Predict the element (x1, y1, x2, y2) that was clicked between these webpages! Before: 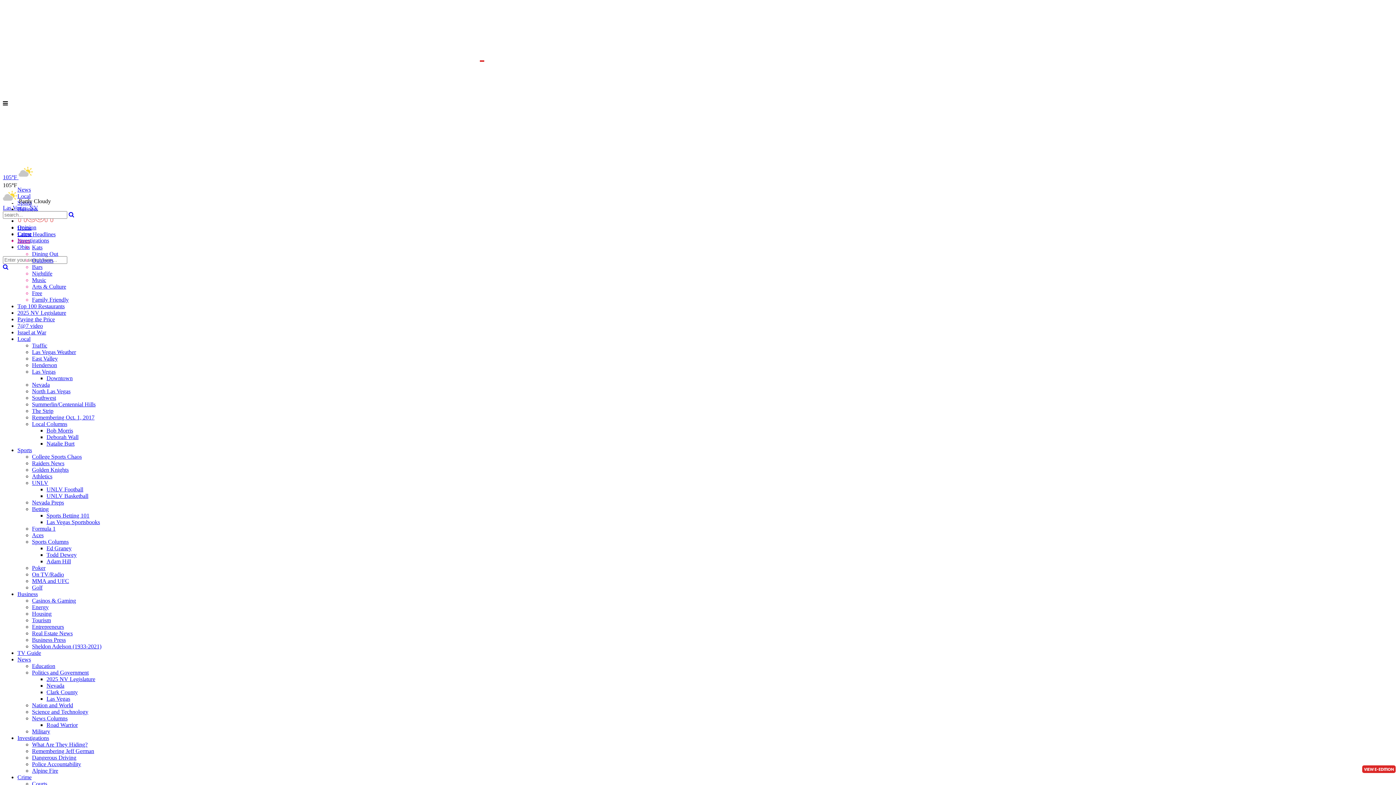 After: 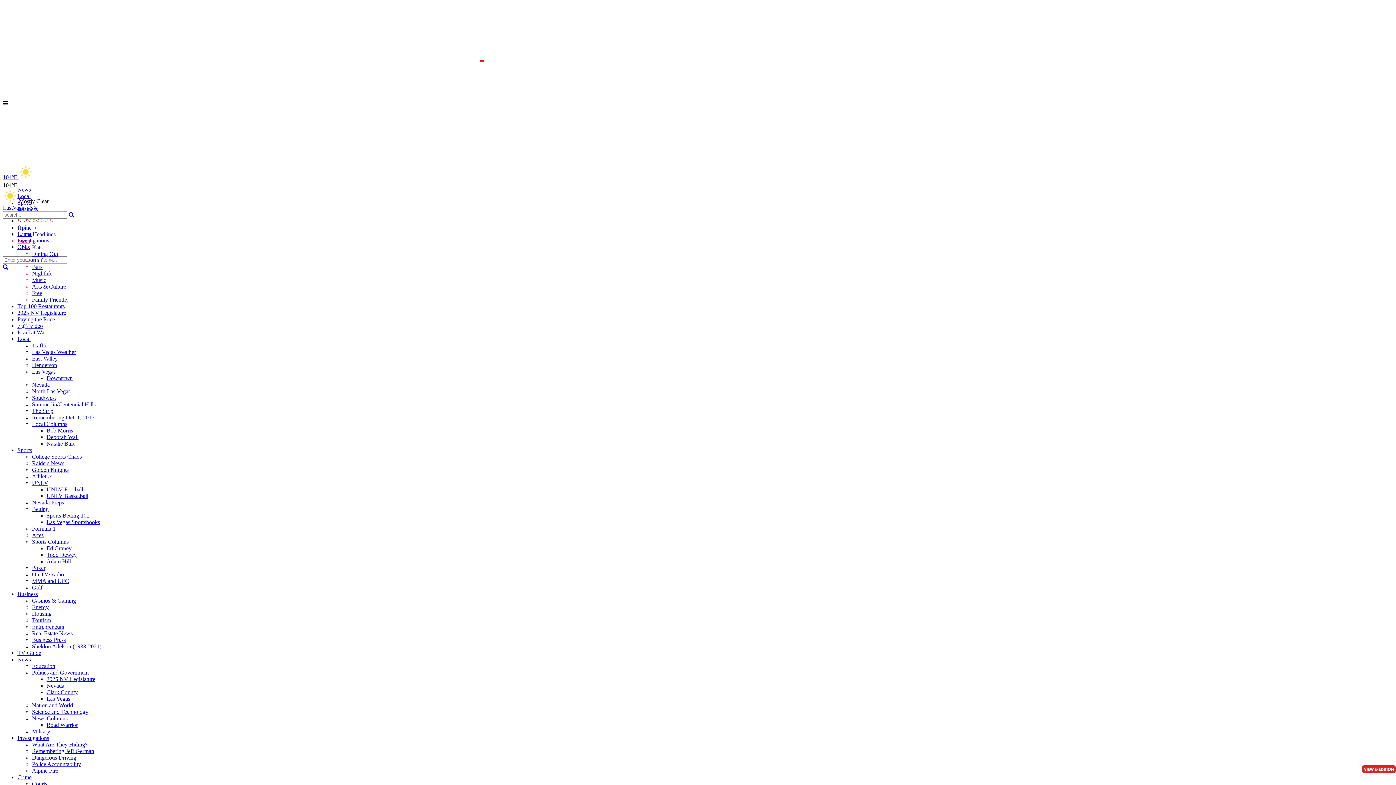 Action: label: UNLV Basketball bbox: (46, 493, 88, 499)